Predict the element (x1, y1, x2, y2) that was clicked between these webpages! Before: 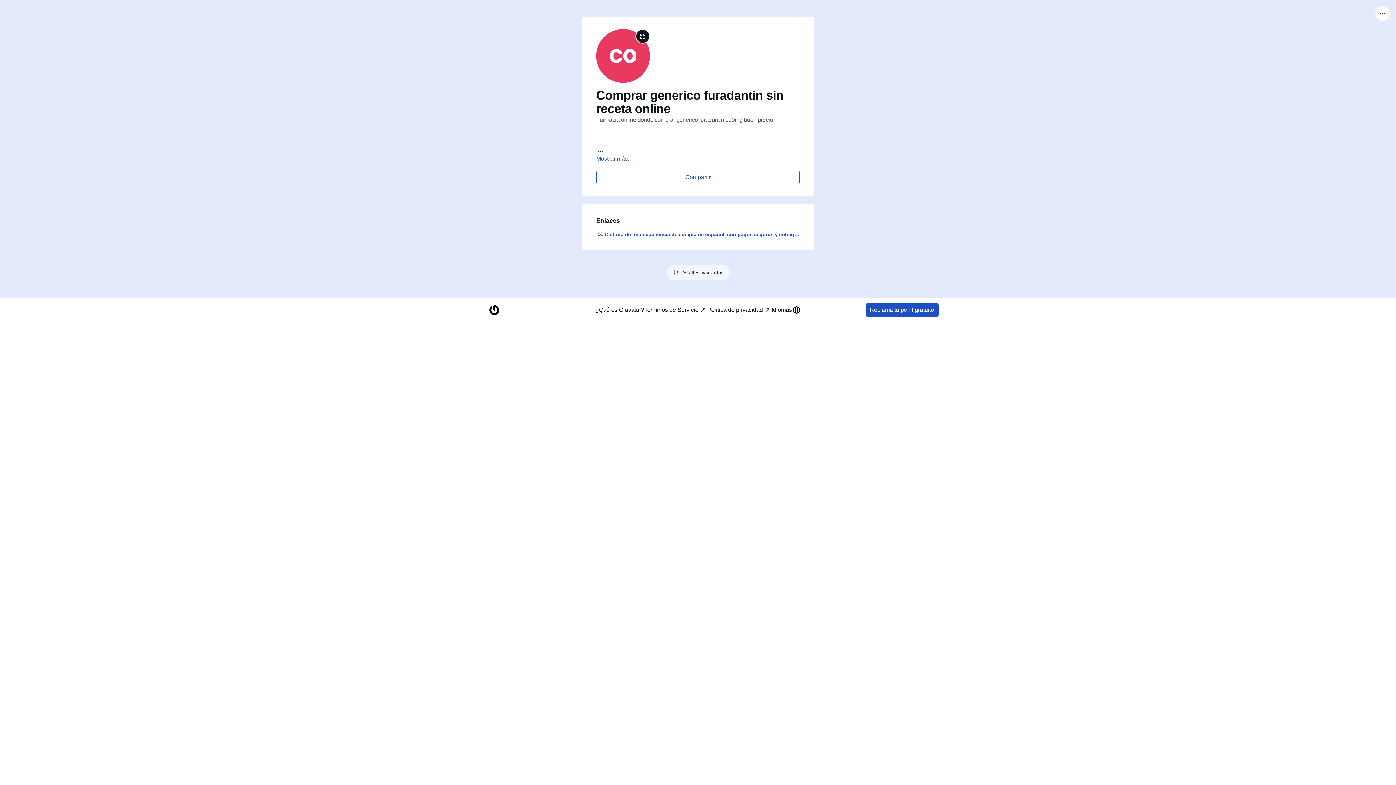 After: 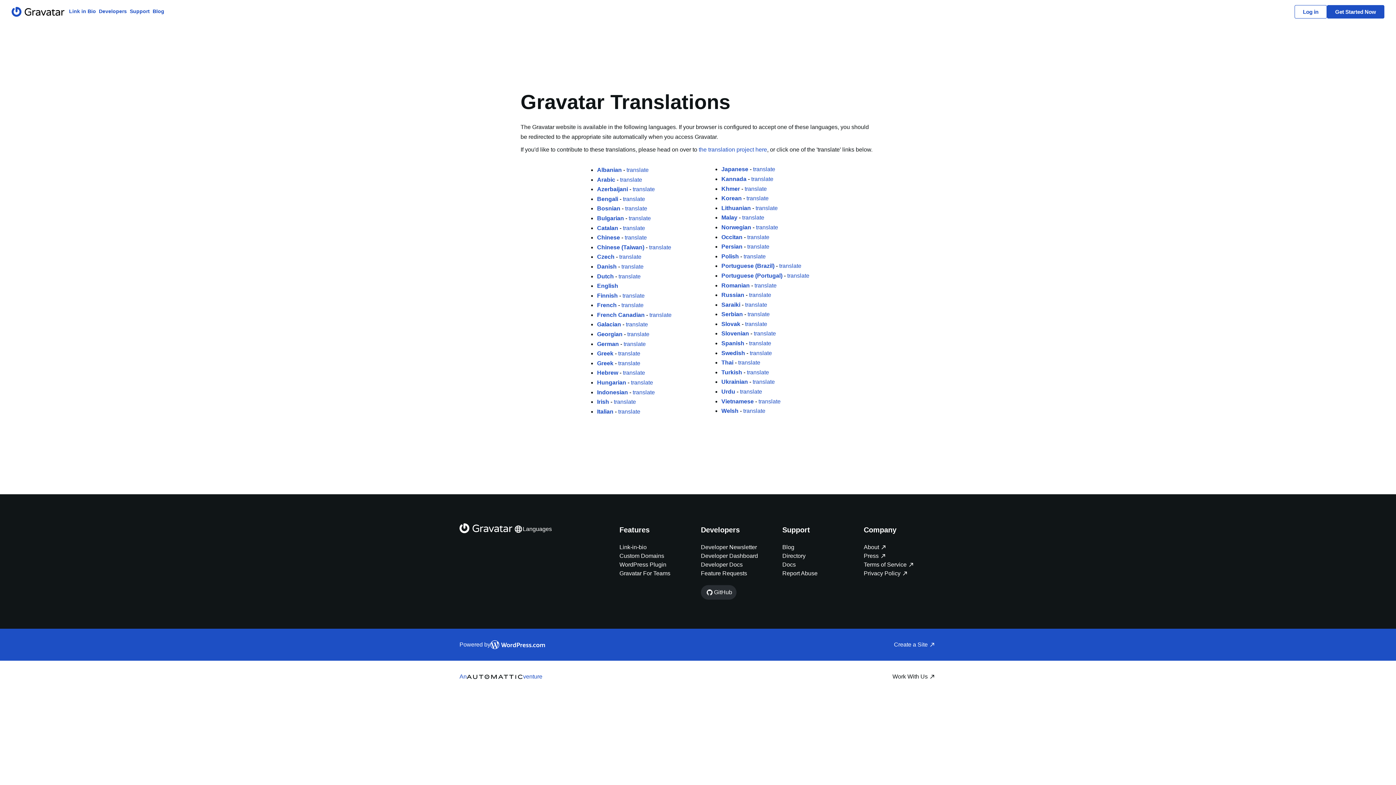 Action: label: Idiomas bbox: (771, 305, 800, 314)